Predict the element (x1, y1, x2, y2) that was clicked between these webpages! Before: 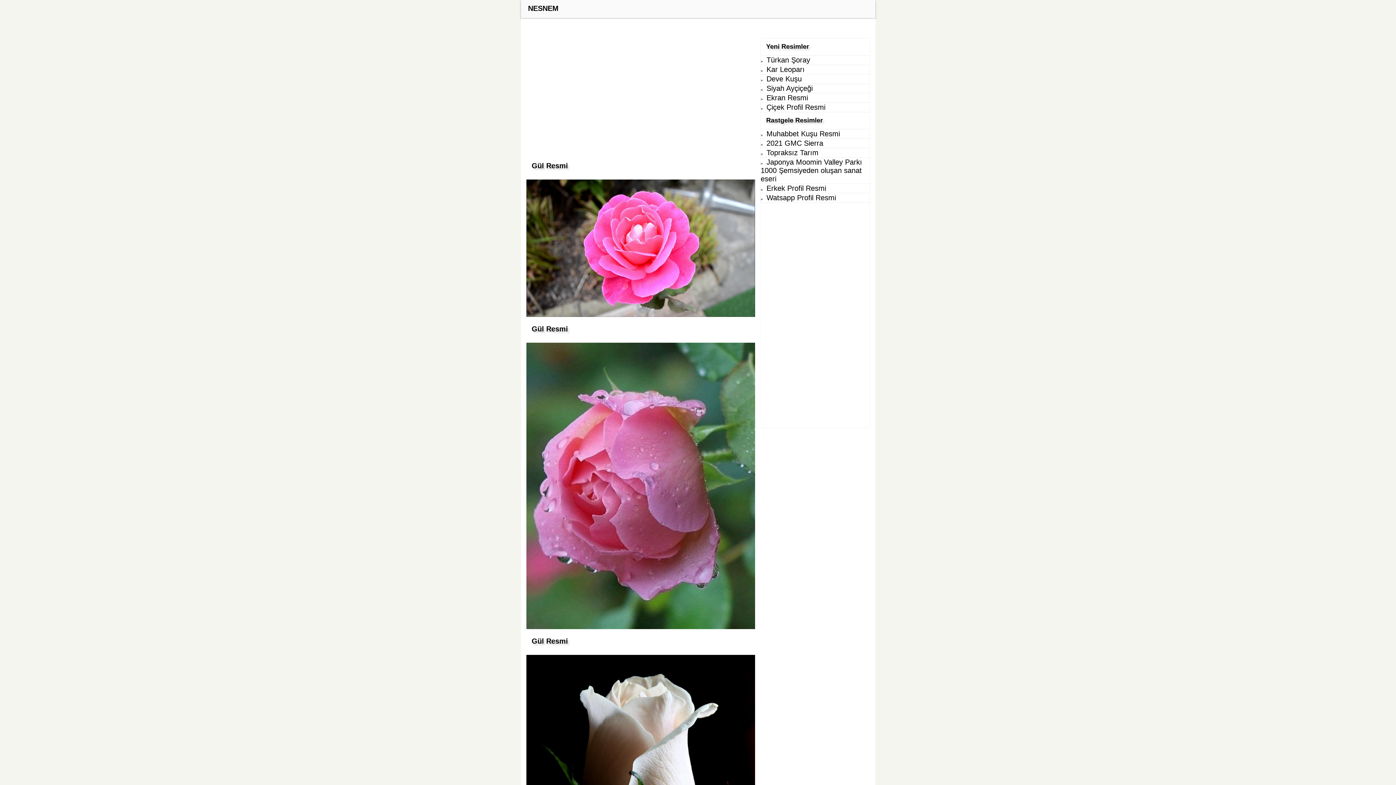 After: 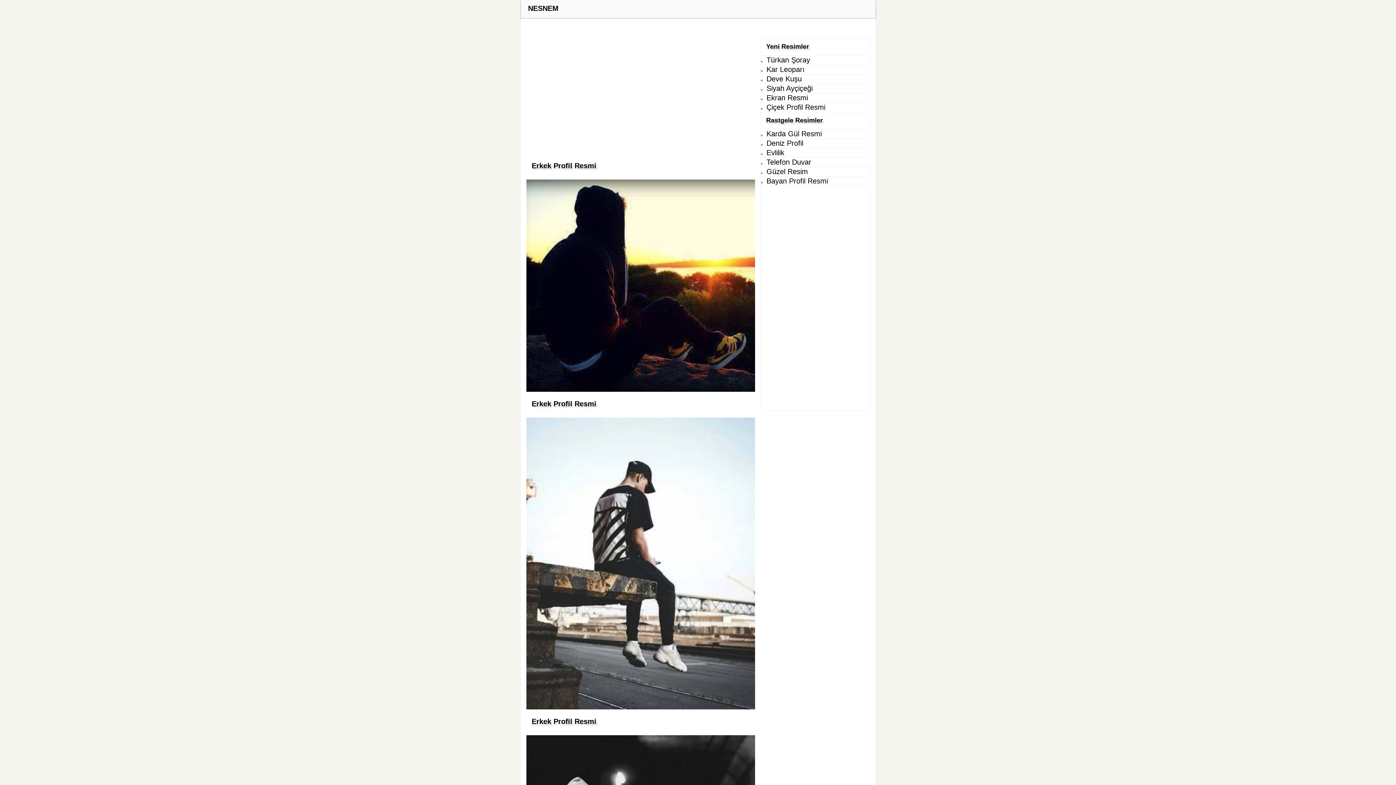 Action: bbox: (764, 184, 826, 192) label: Erkek Profil Resmi